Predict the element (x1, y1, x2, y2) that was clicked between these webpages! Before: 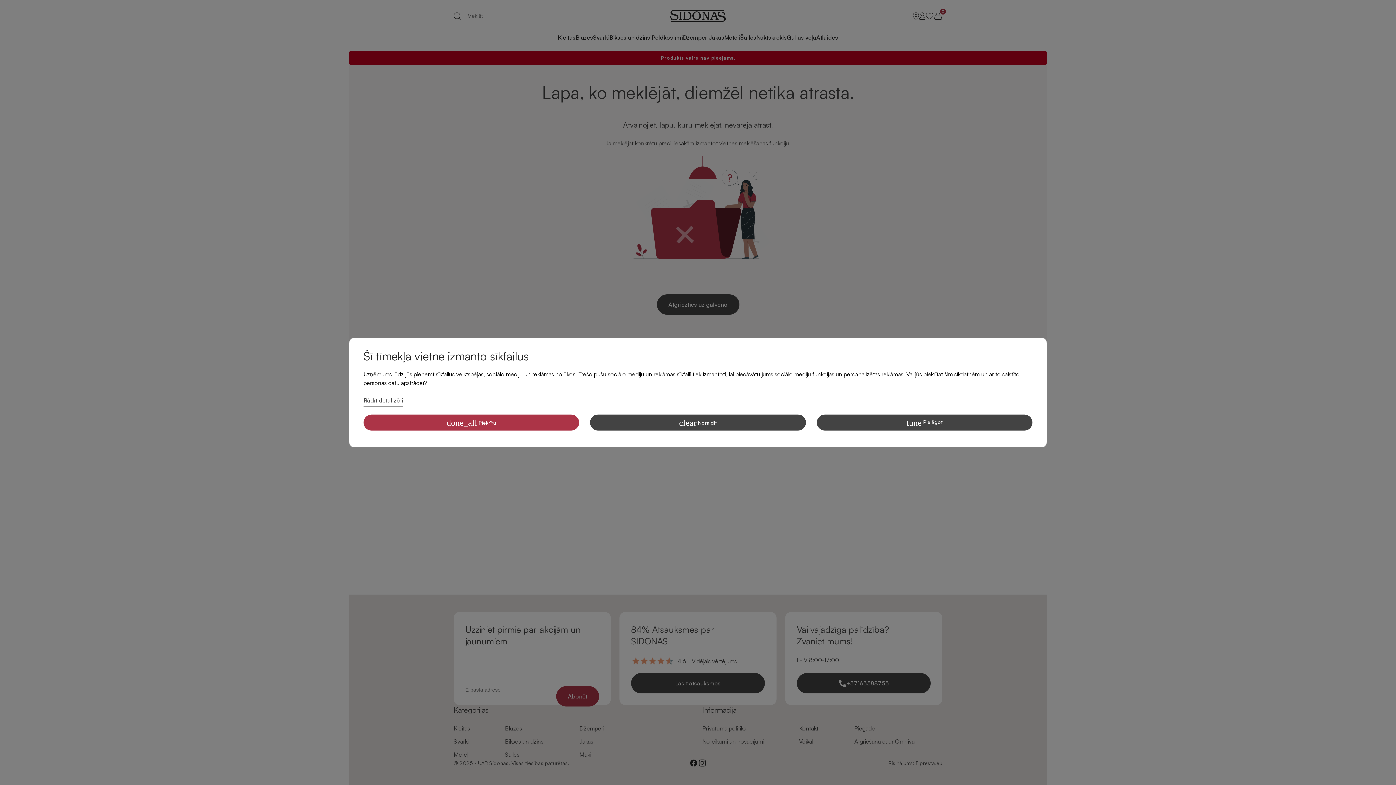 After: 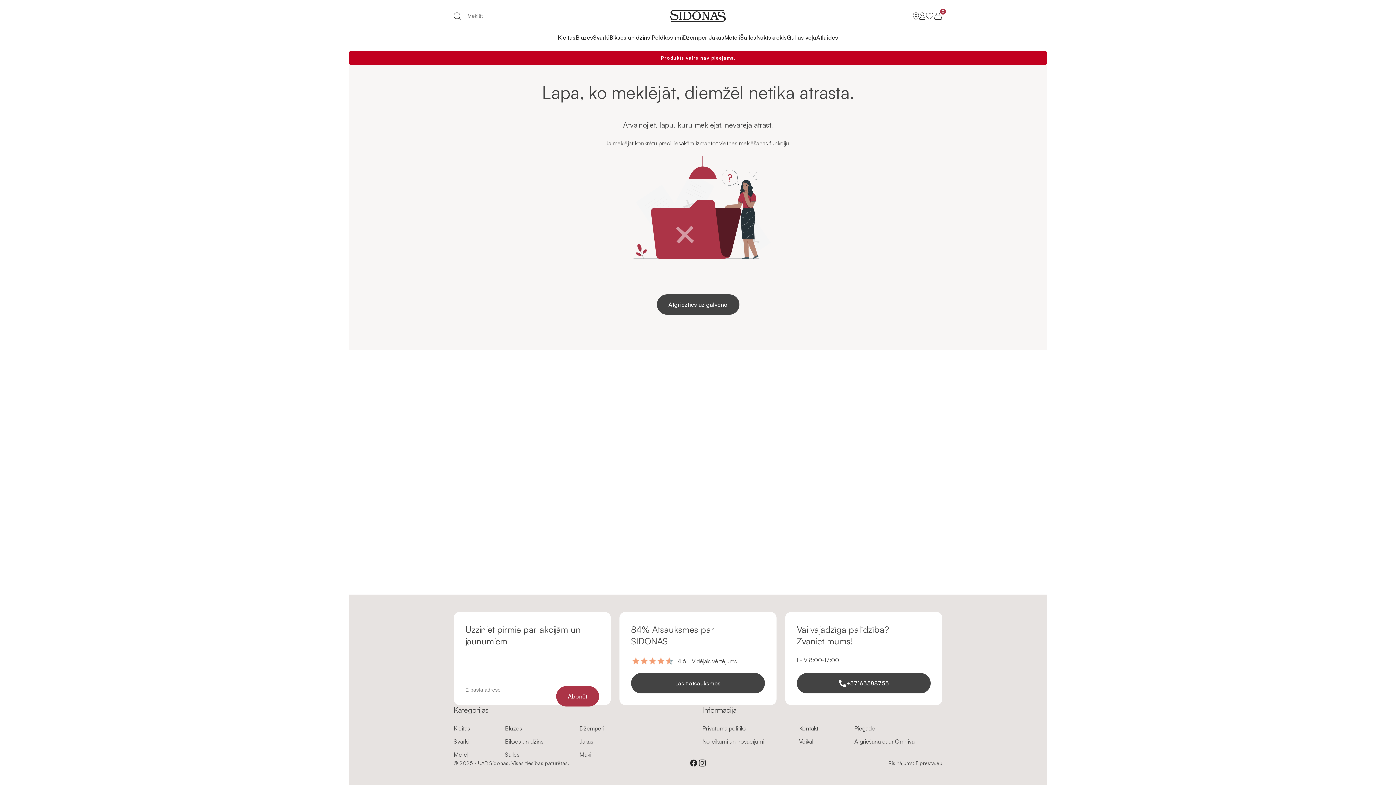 Action: label: done_all Piekrītu bbox: (363, 414, 579, 430)